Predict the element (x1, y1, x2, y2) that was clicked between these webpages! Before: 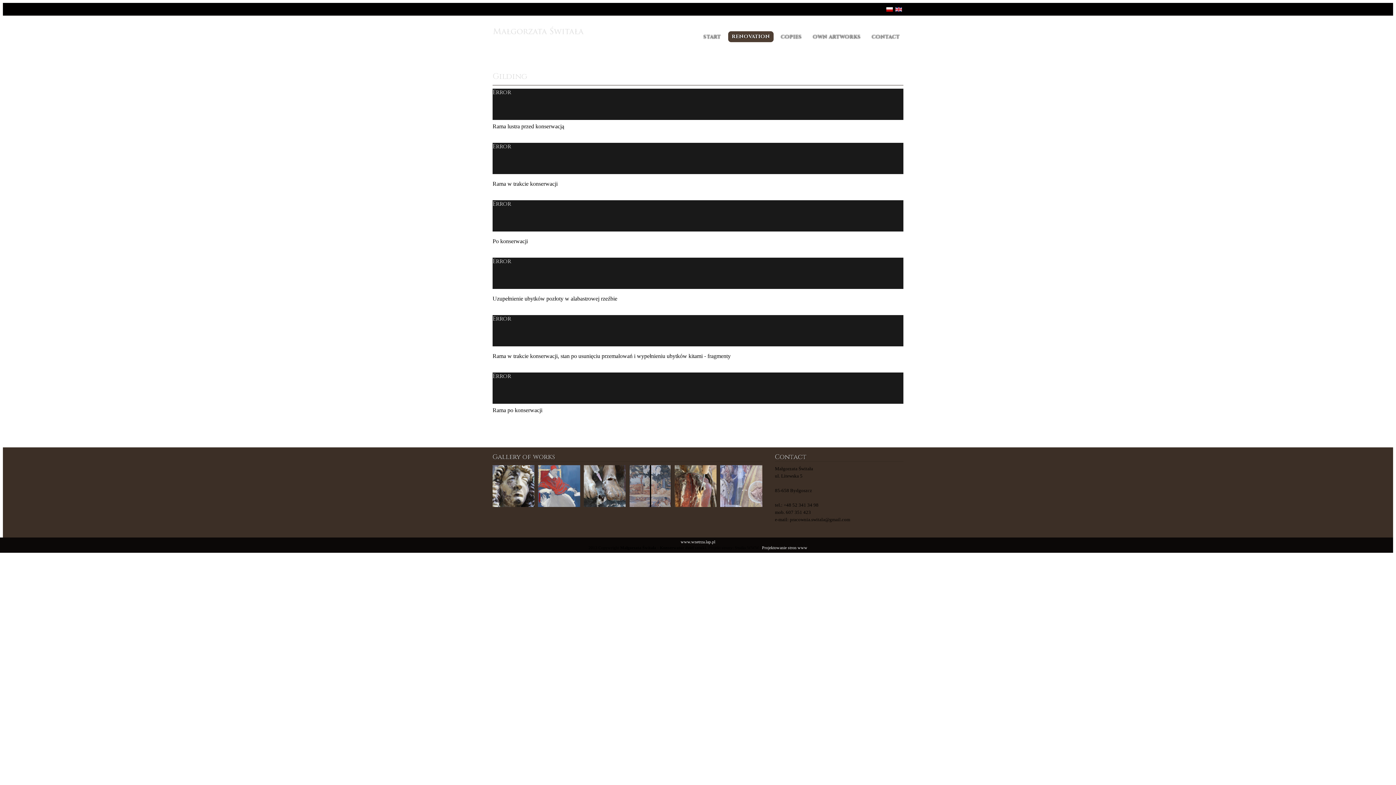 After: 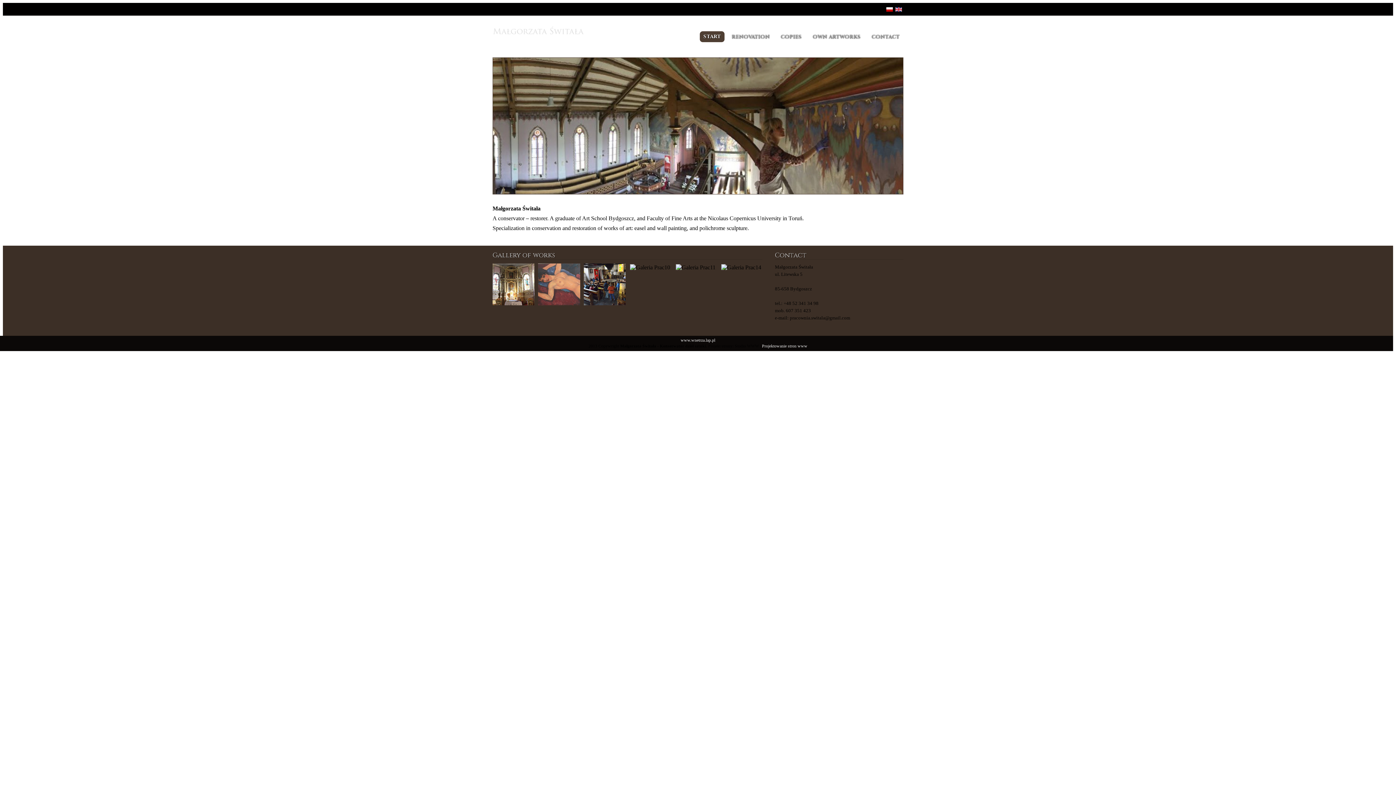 Action: label: START bbox: (700, 31, 724, 42)